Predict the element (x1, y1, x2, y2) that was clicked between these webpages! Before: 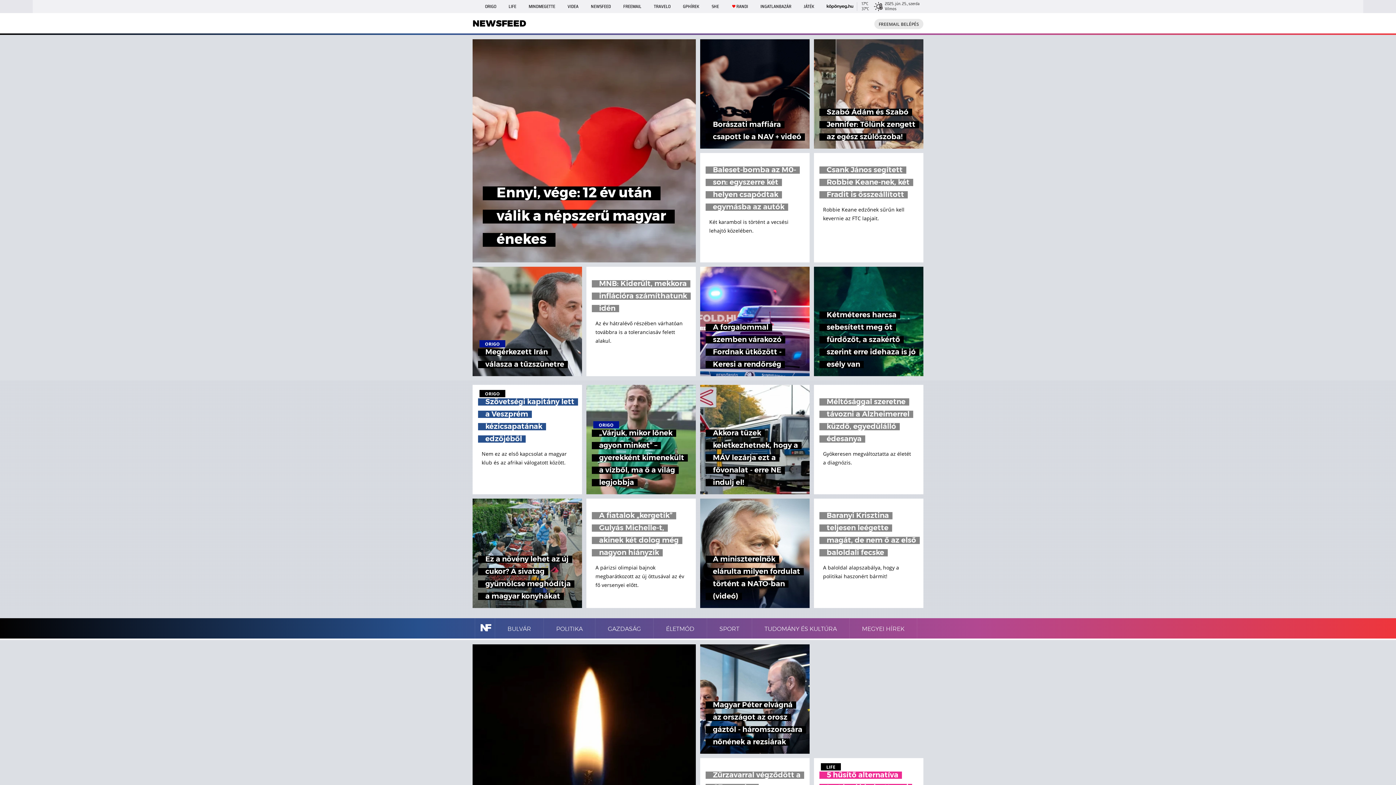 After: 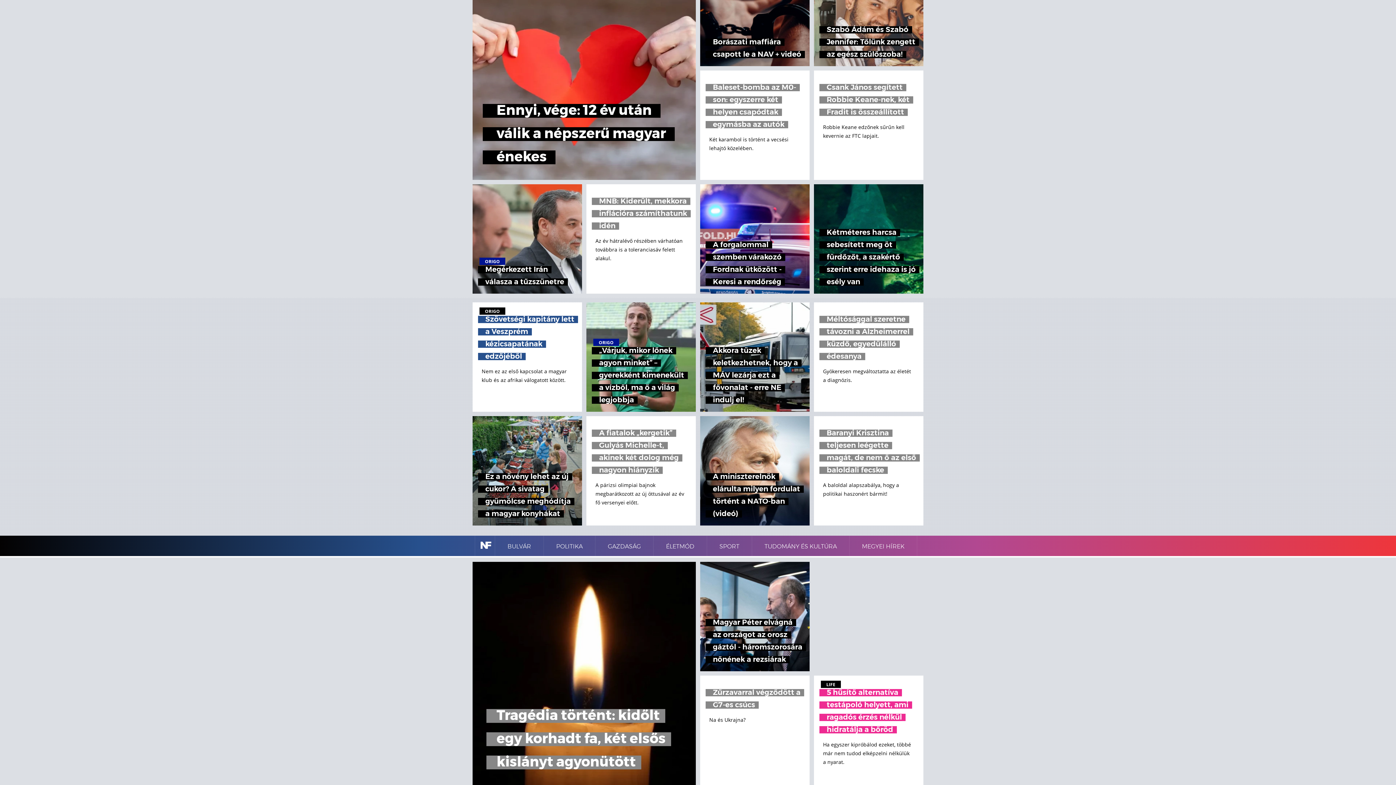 Action: bbox: (472, 644, 696, 868) label: Tragédia történt: kidőlt egy korhadt fa, két elsős kislányt agyonütött